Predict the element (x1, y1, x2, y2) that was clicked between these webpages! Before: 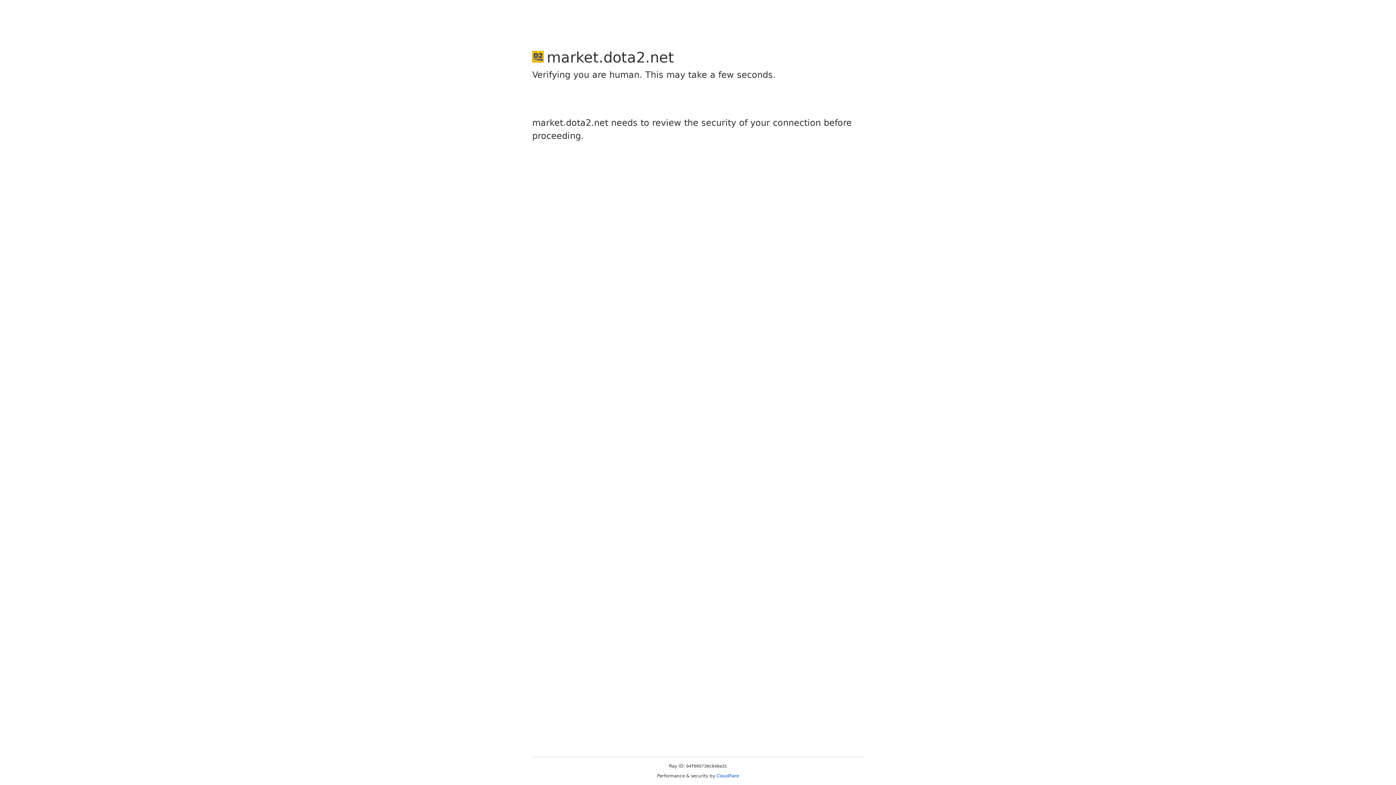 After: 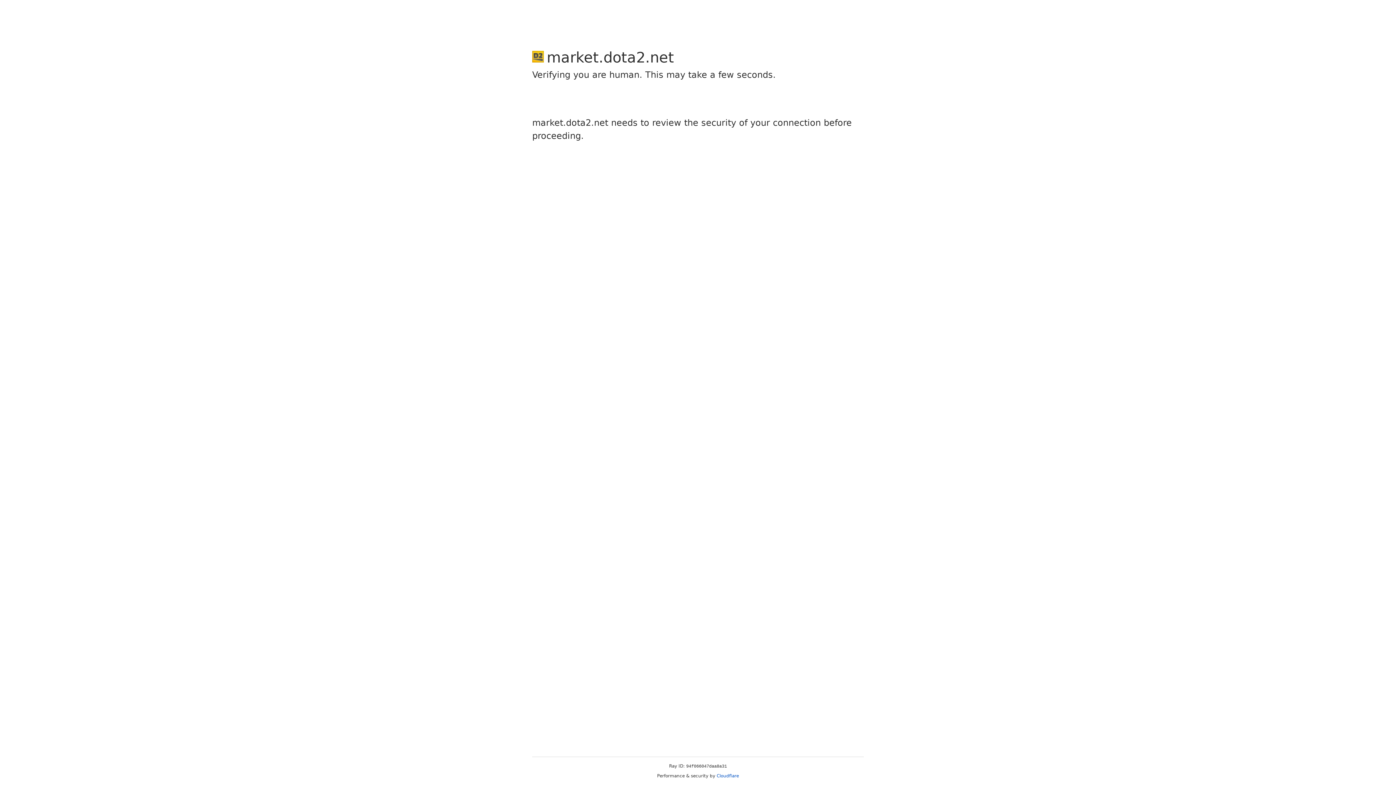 Action: label: Cloudflare bbox: (716, 773, 739, 778)